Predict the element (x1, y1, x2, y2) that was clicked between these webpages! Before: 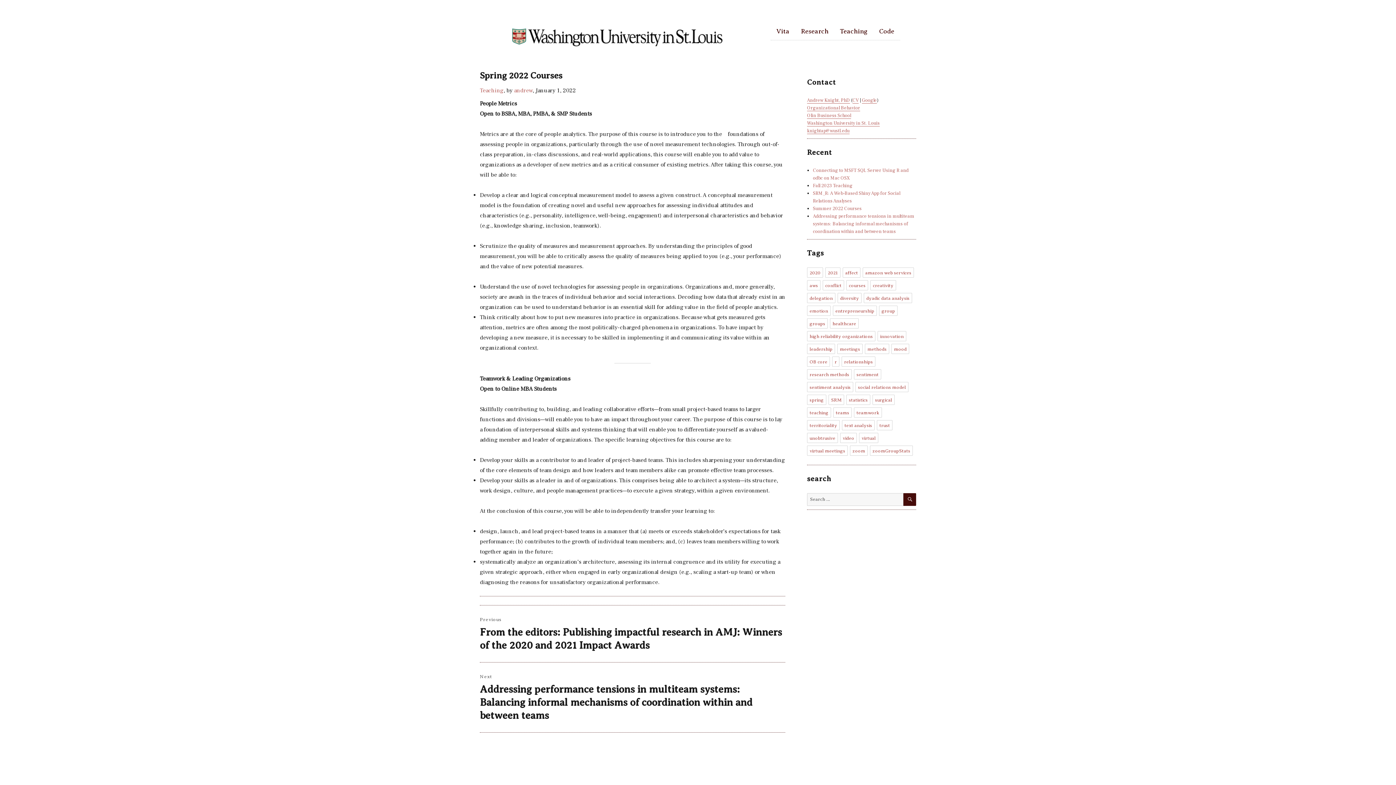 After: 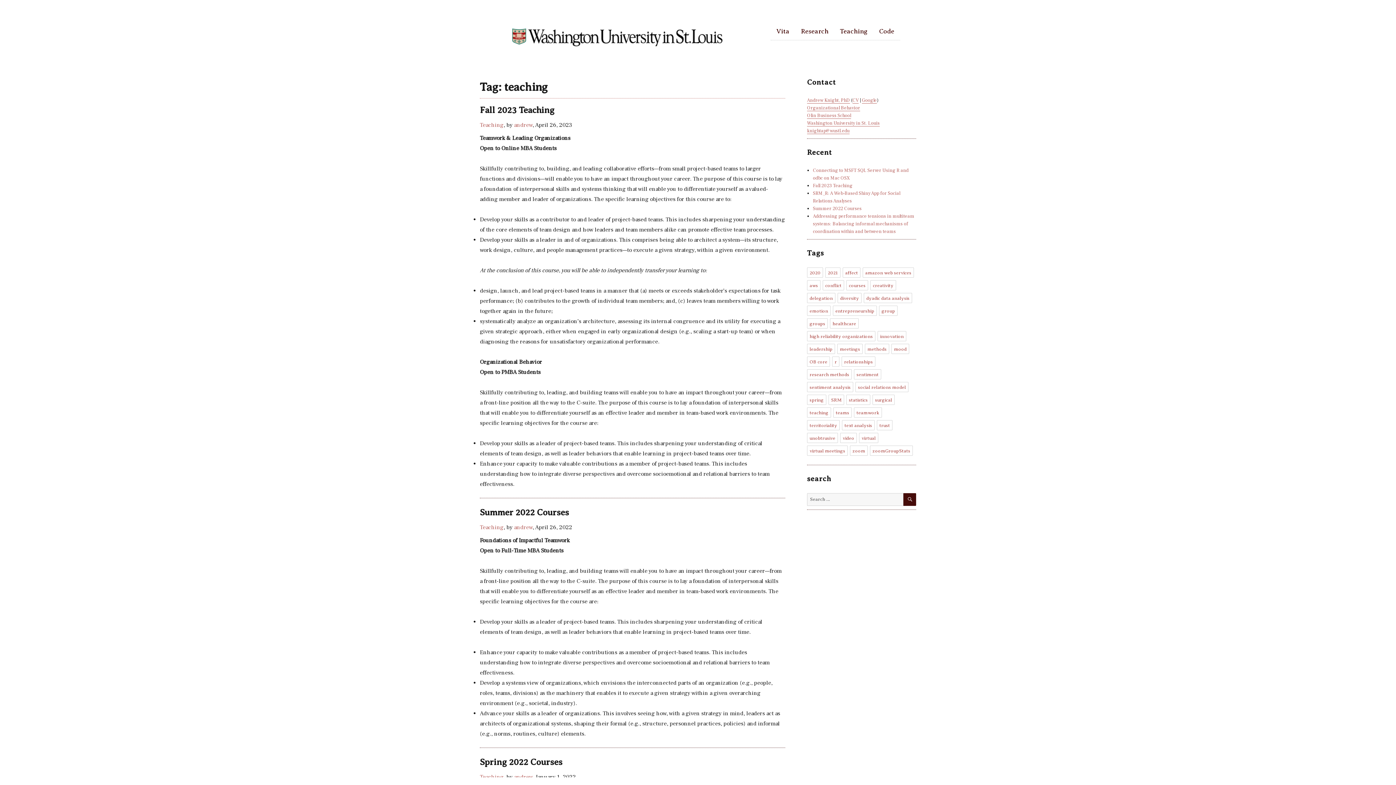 Action: bbox: (807, 407, 831, 417) label: teaching